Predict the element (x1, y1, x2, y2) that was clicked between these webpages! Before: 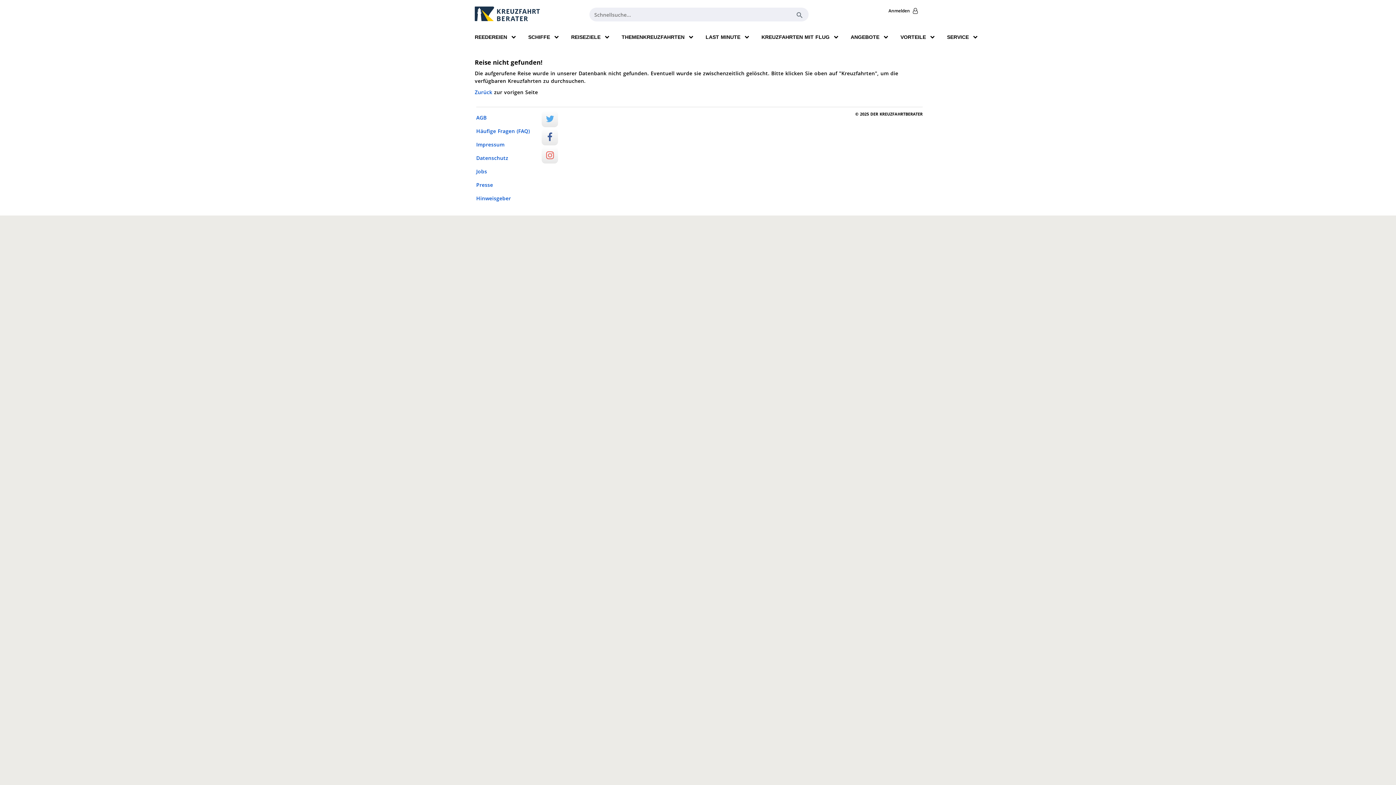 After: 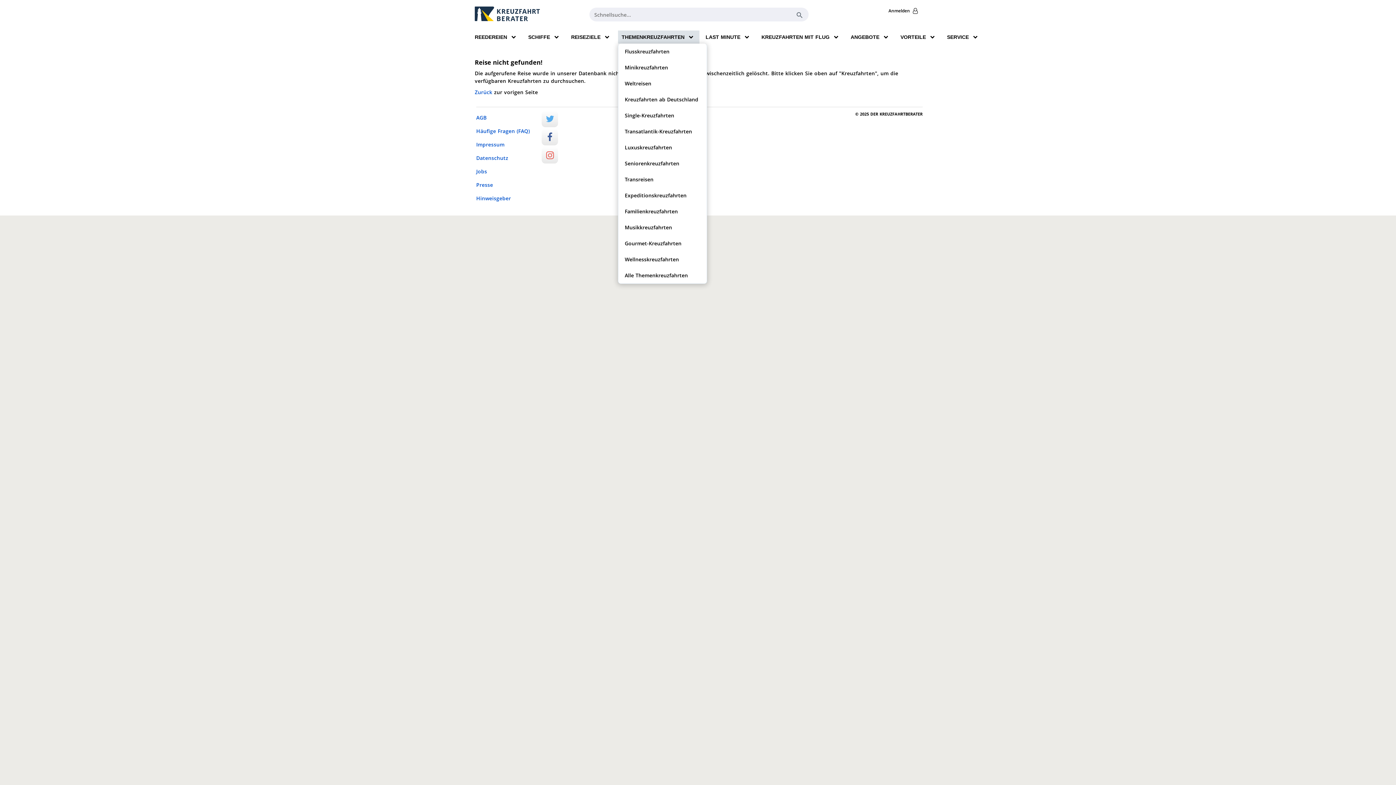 Action: bbox: (618, 30, 699, 43) label: THEMENKREUZFAHRTEN